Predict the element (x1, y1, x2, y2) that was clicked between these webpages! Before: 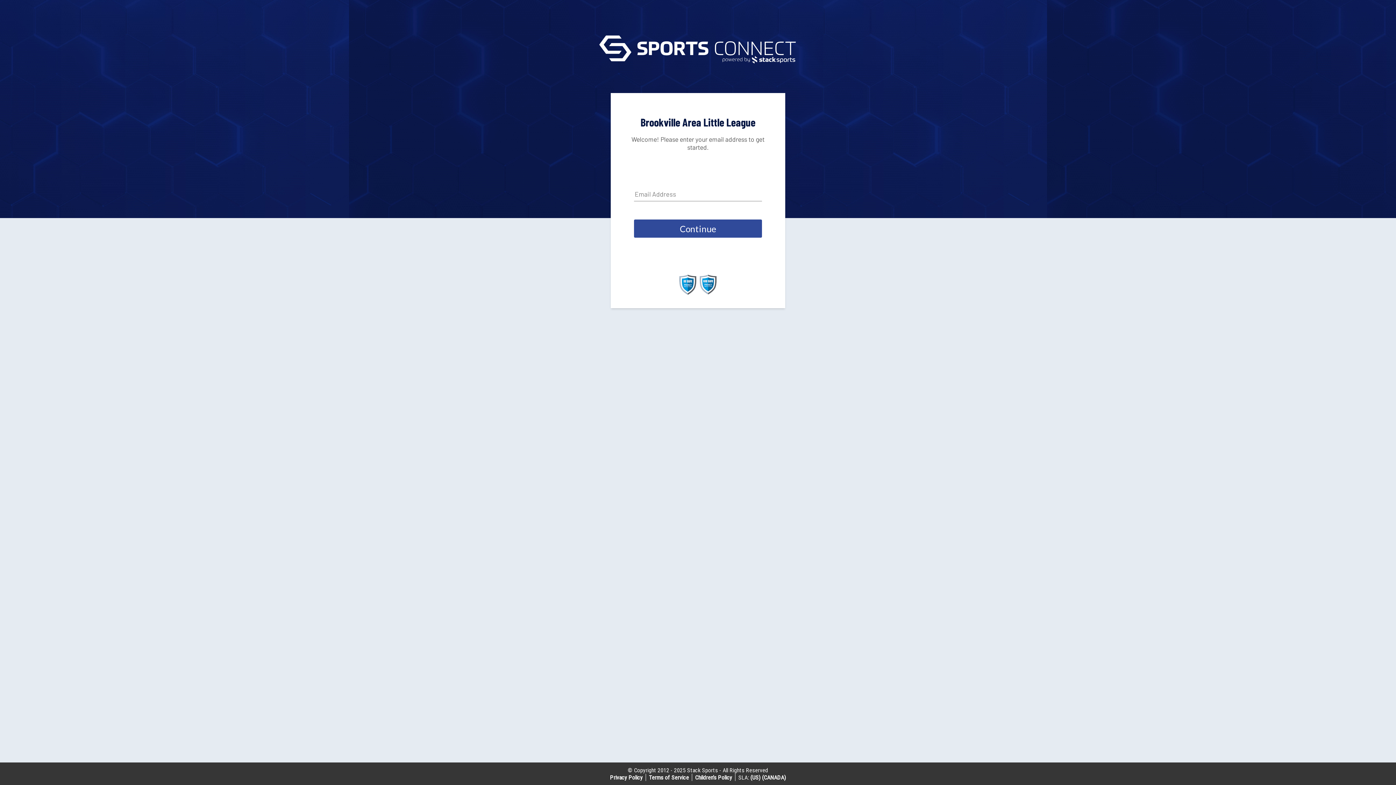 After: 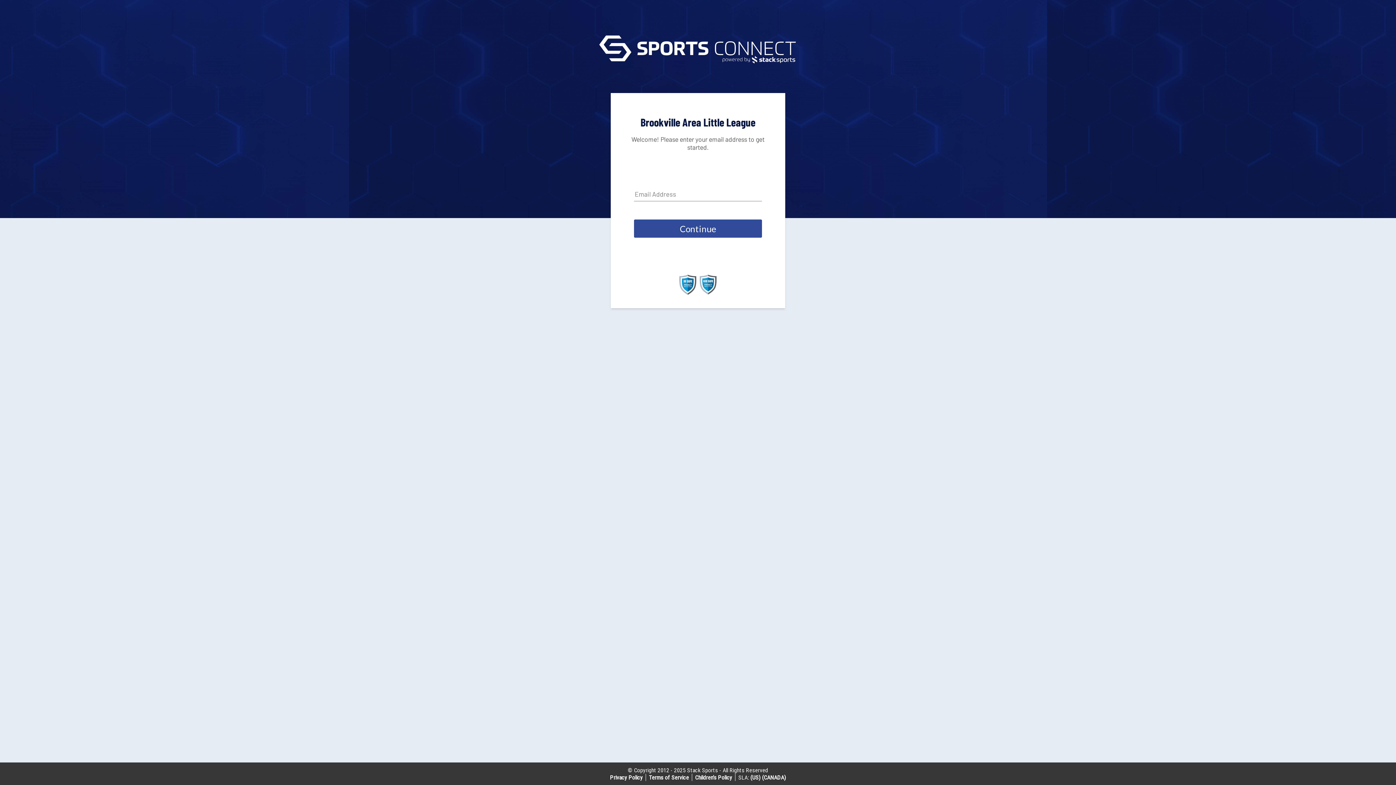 Action: bbox: (679, 289, 696, 296)